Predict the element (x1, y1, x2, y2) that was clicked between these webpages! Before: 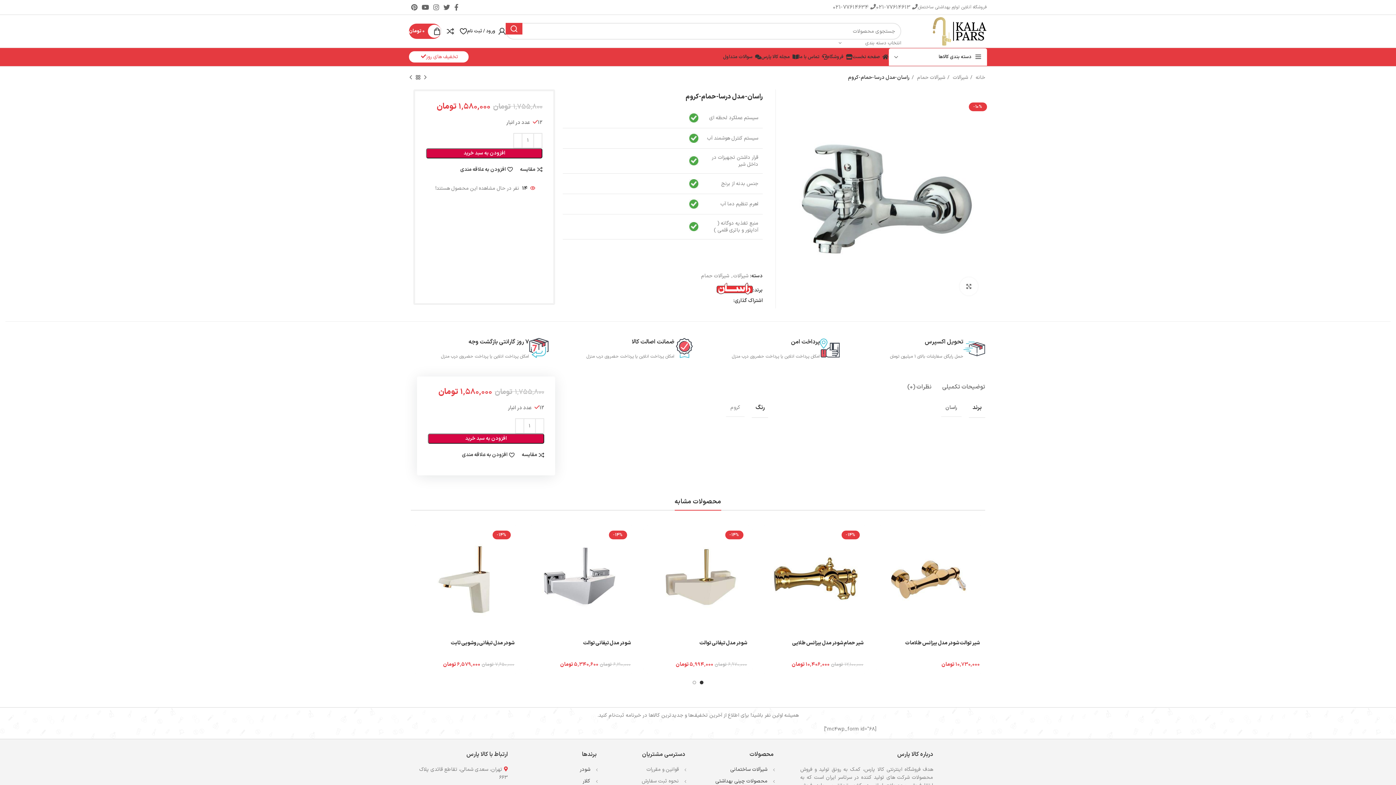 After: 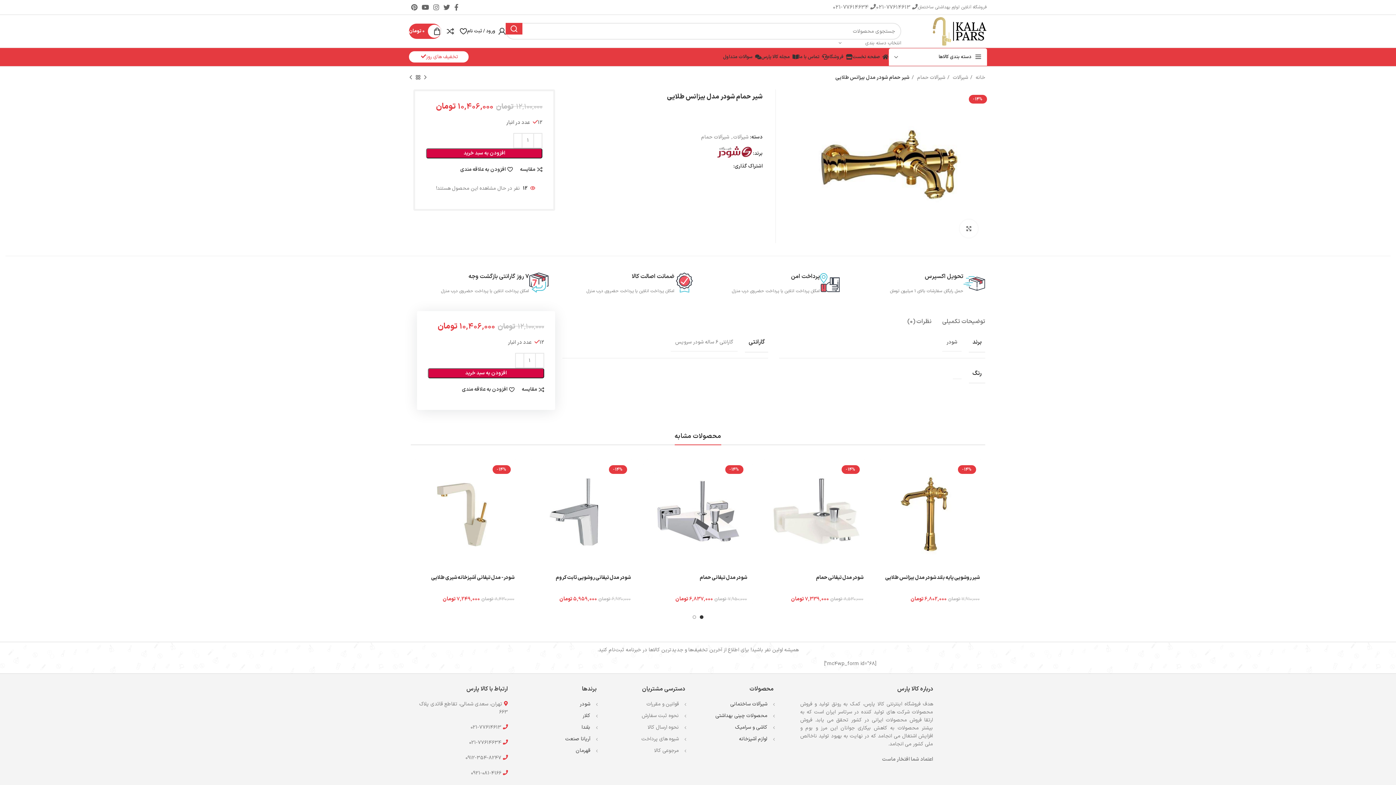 Action: label: -14% bbox: (760, 525, 869, 634)